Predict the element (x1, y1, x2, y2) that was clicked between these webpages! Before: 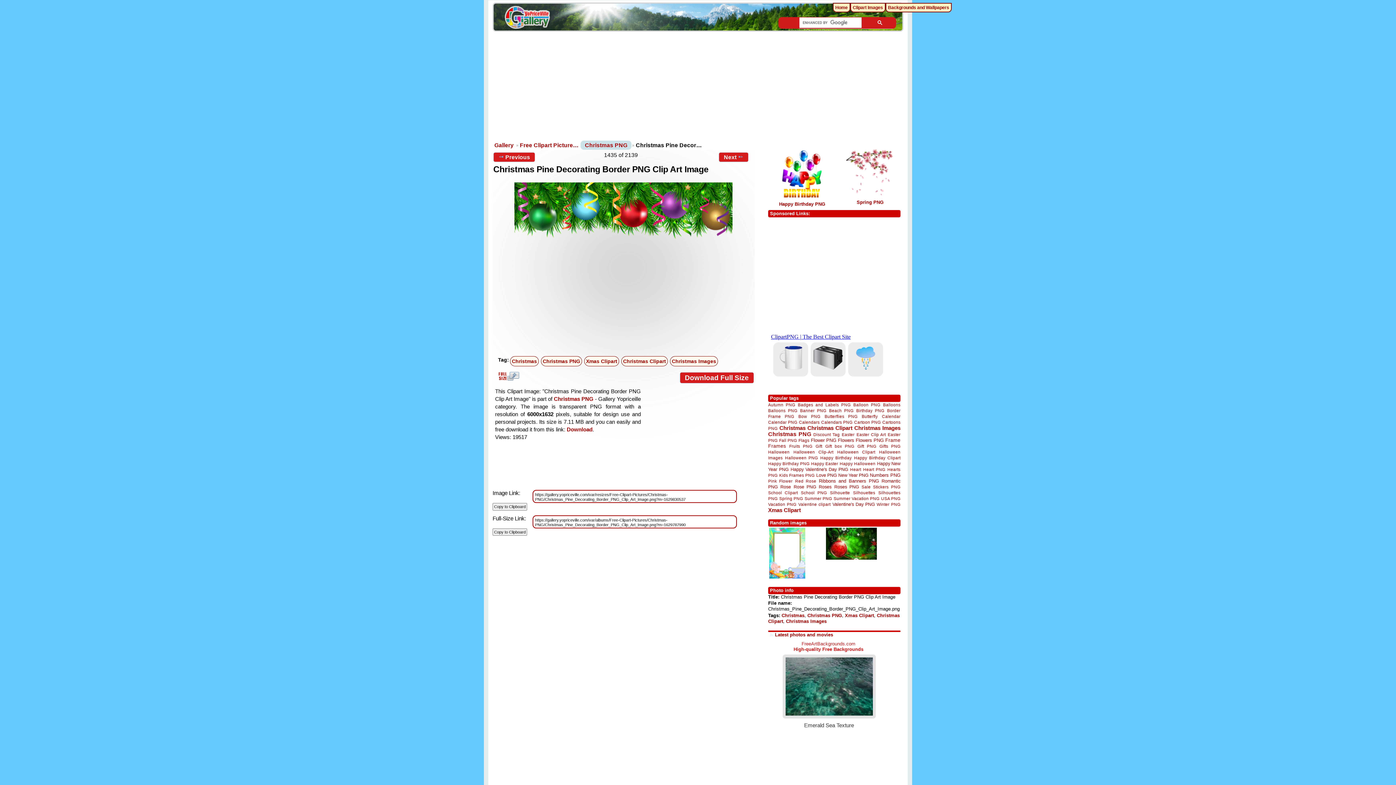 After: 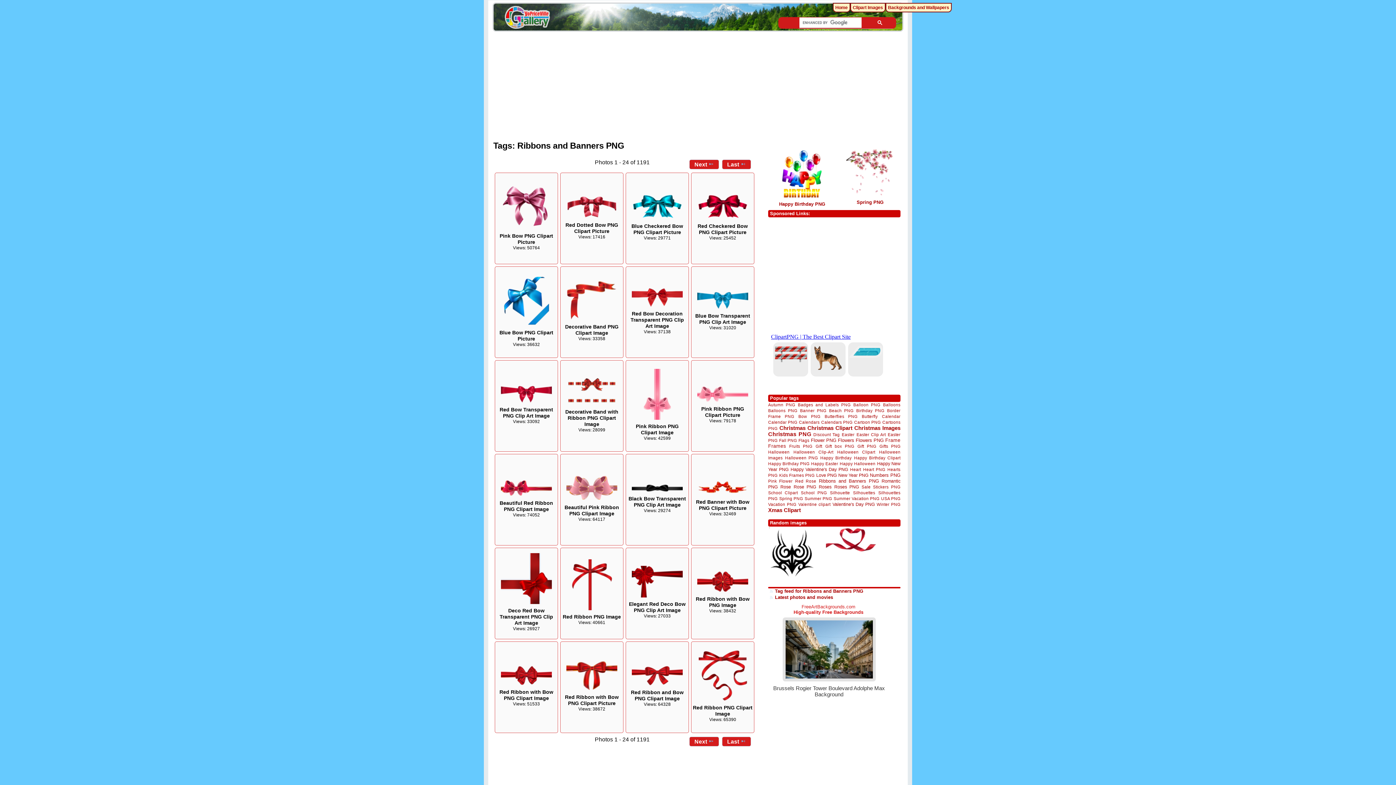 Action: label: Ribbons and Banners PNG bbox: (819, 478, 879, 484)